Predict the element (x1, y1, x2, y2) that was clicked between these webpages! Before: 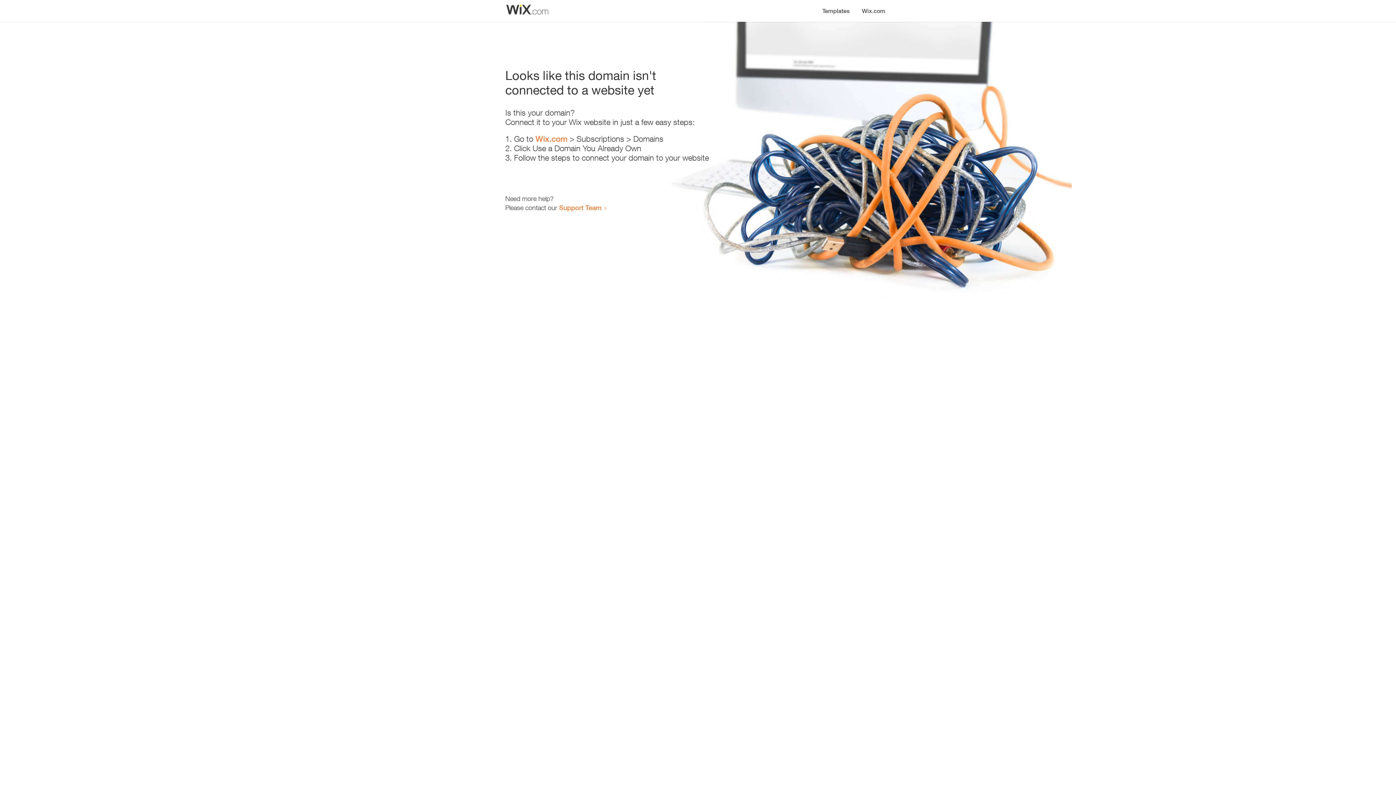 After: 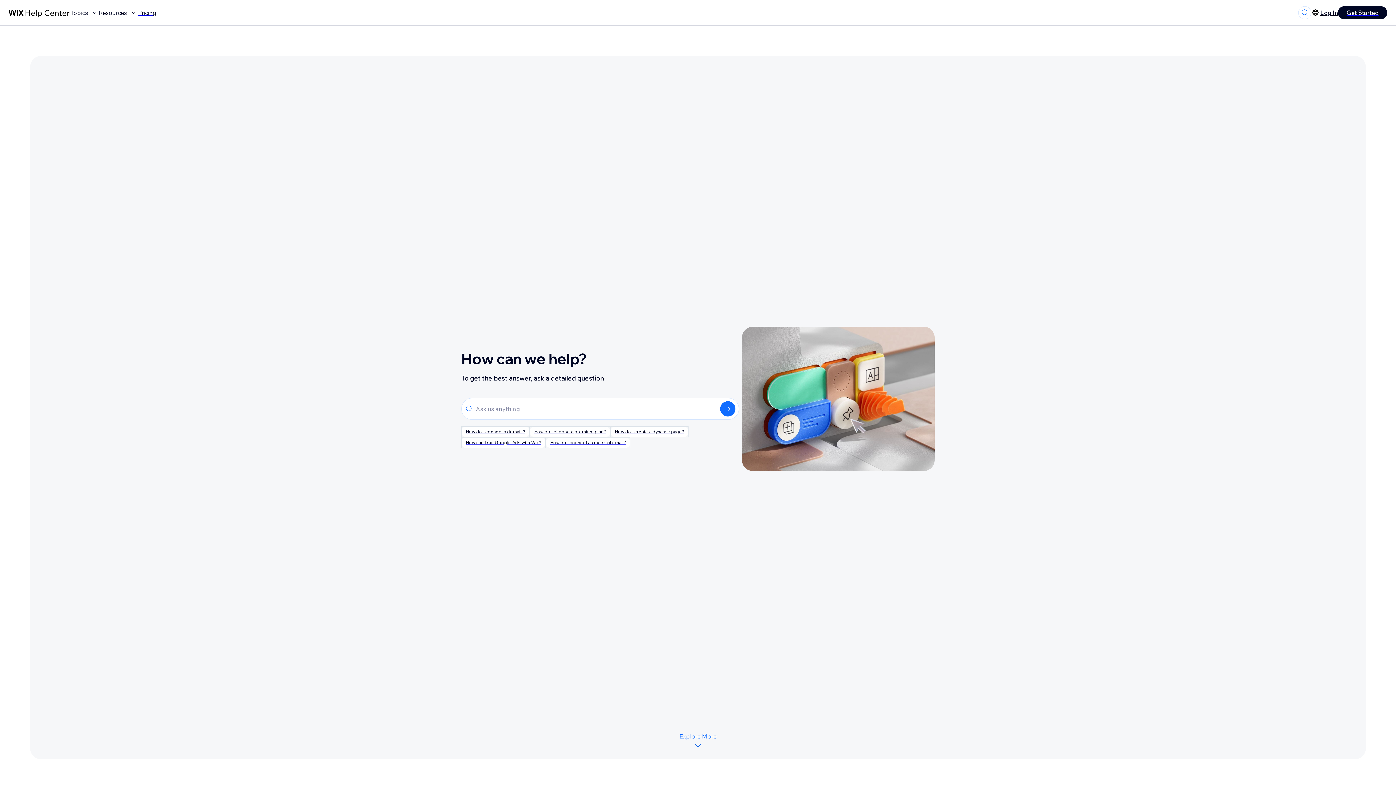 Action: bbox: (559, 203, 601, 211) label: Support Team